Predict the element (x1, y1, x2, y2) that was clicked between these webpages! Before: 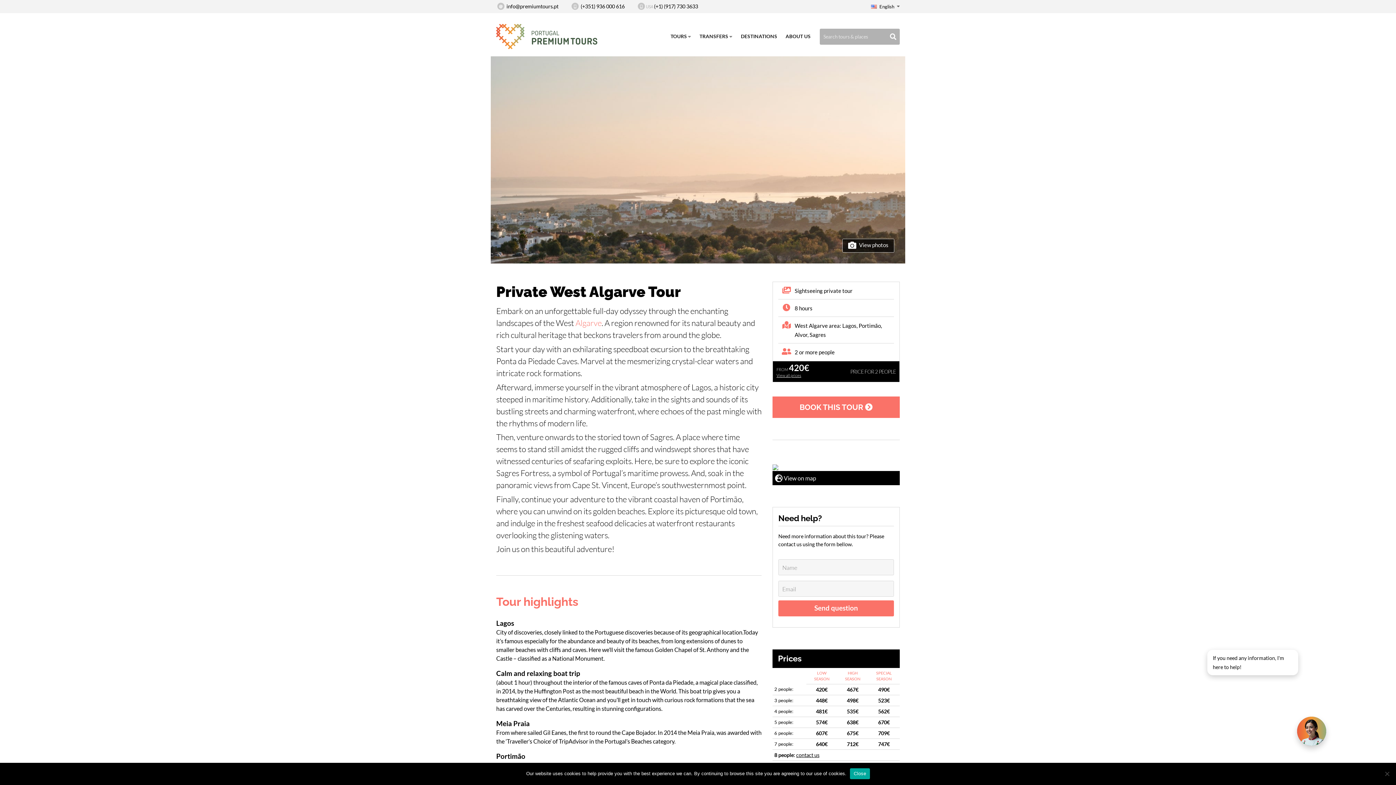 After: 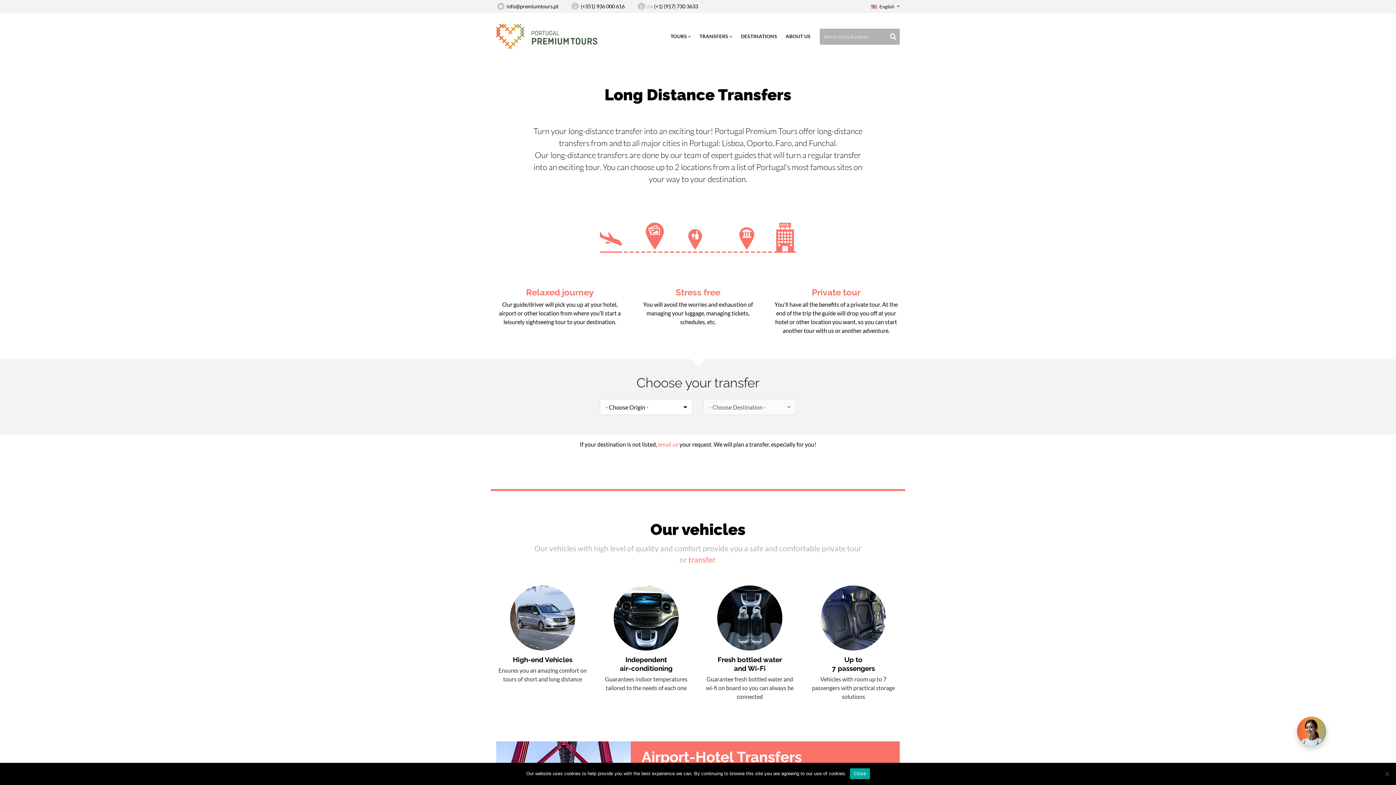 Action: bbox: (699, 30, 732, 42) label: TRANSFERS